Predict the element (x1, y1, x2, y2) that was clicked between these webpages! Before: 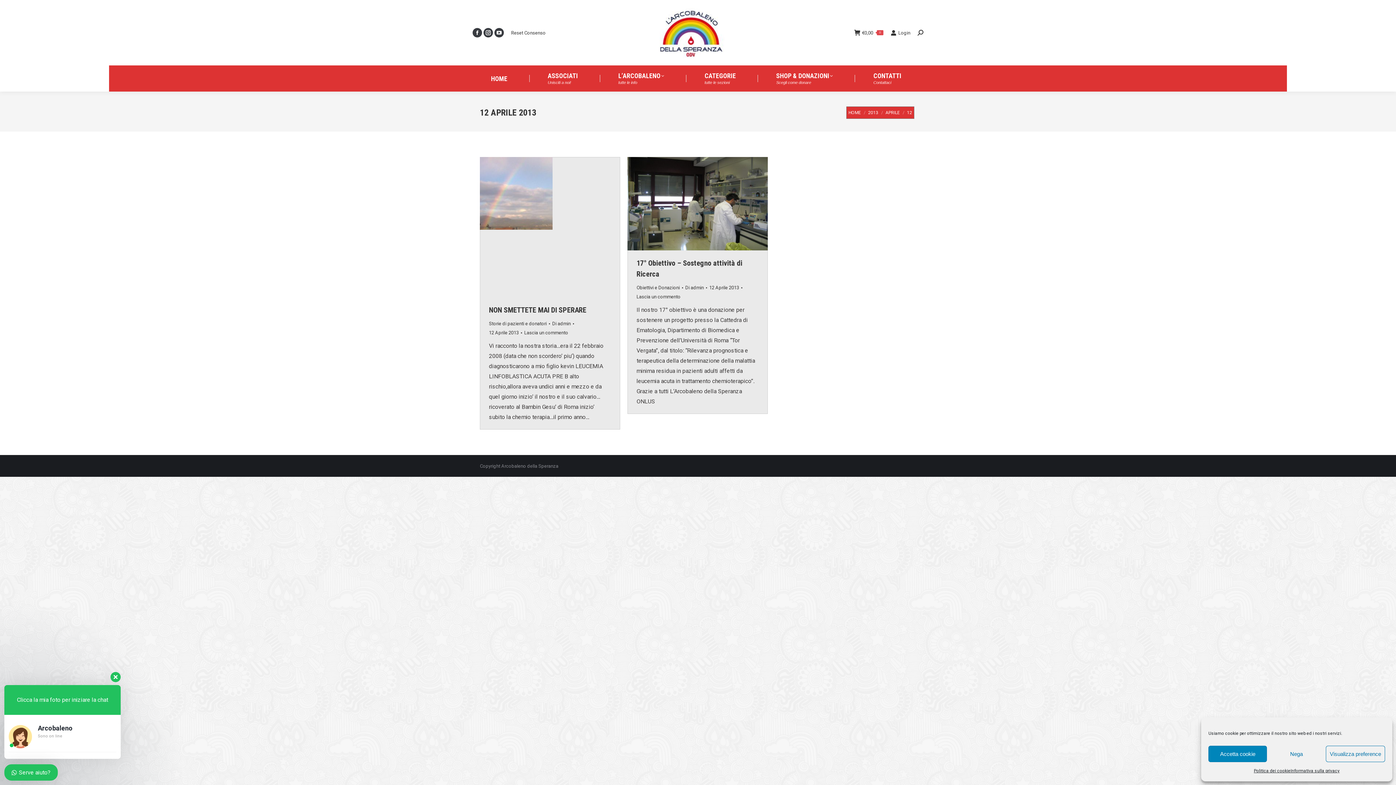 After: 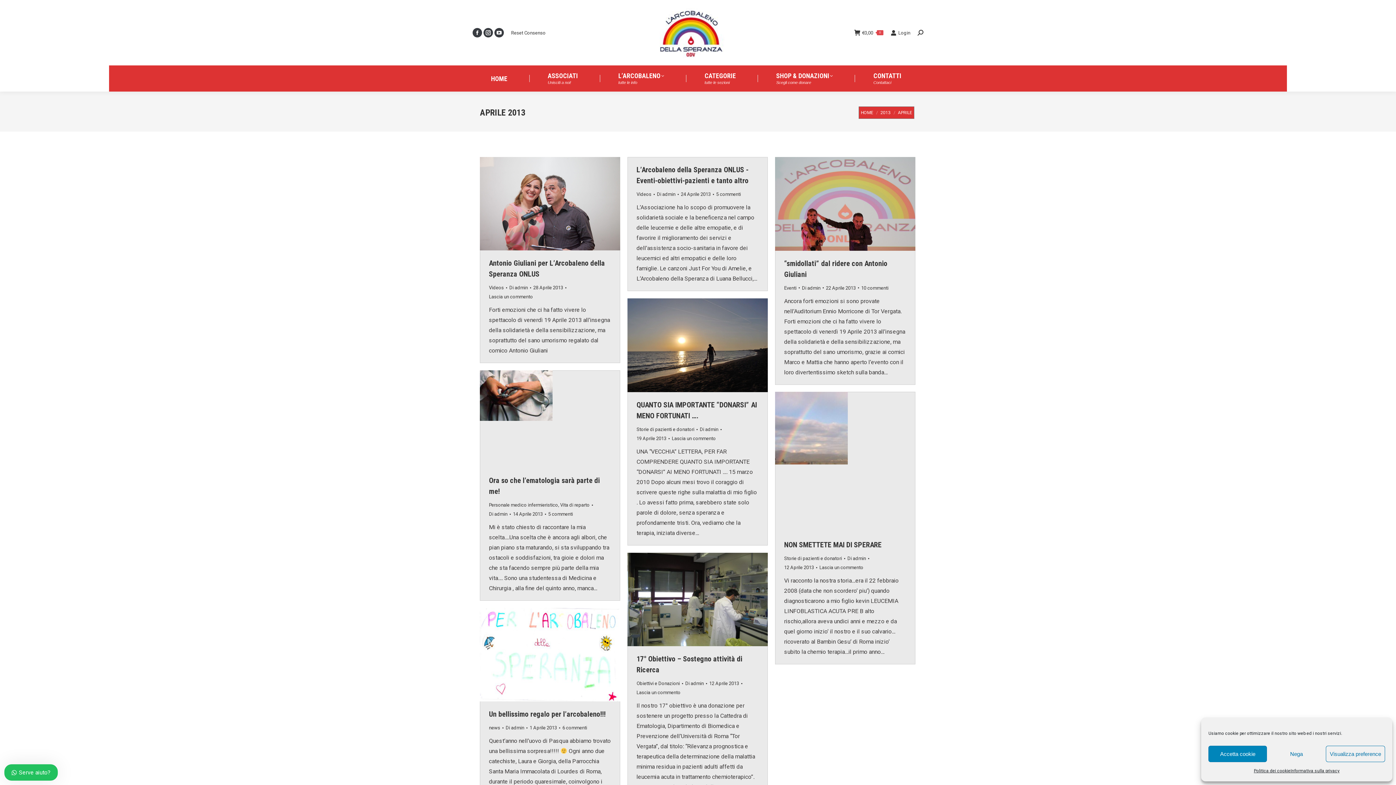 Action: bbox: (885, 110, 900, 115) label: APRILE